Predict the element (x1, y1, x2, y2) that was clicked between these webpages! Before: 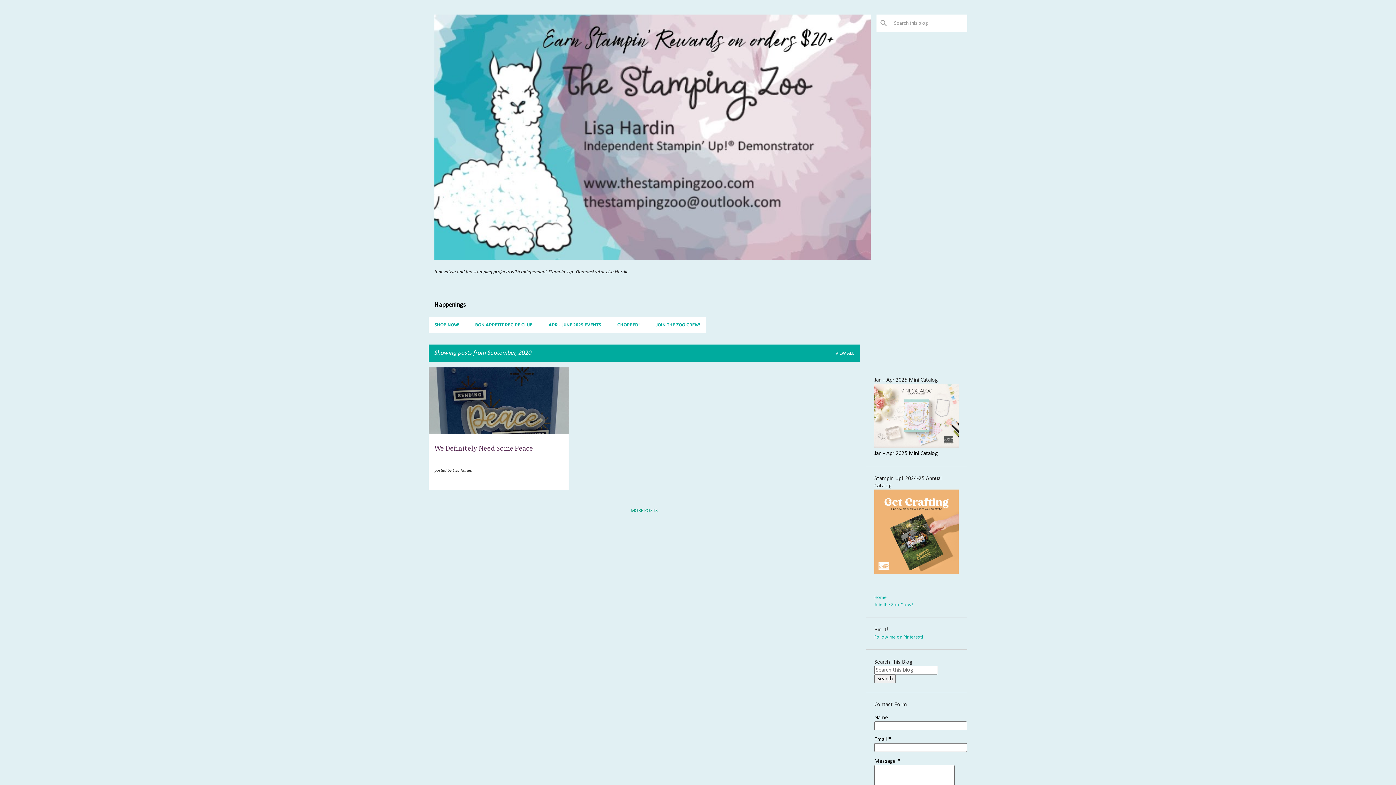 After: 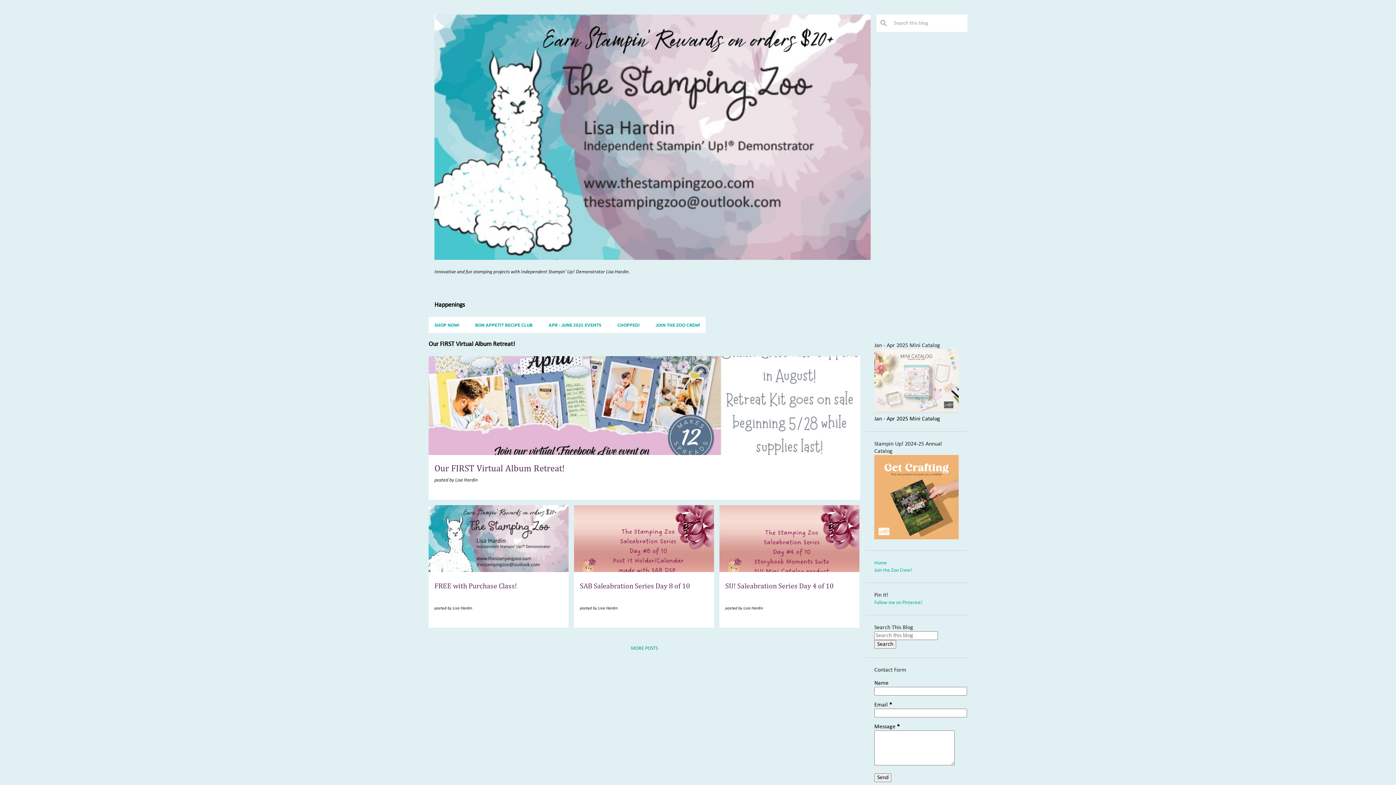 Action: bbox: (434, 255, 870, 261)